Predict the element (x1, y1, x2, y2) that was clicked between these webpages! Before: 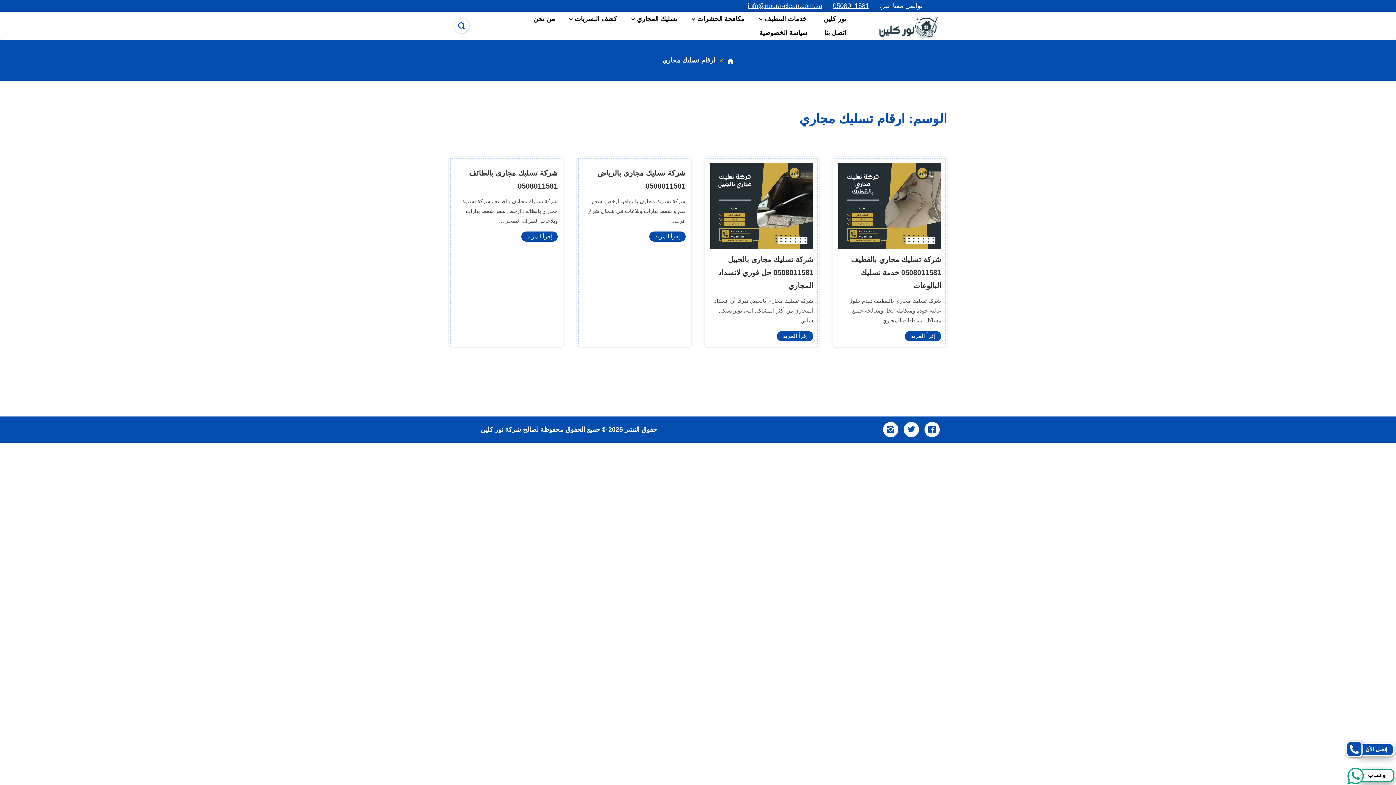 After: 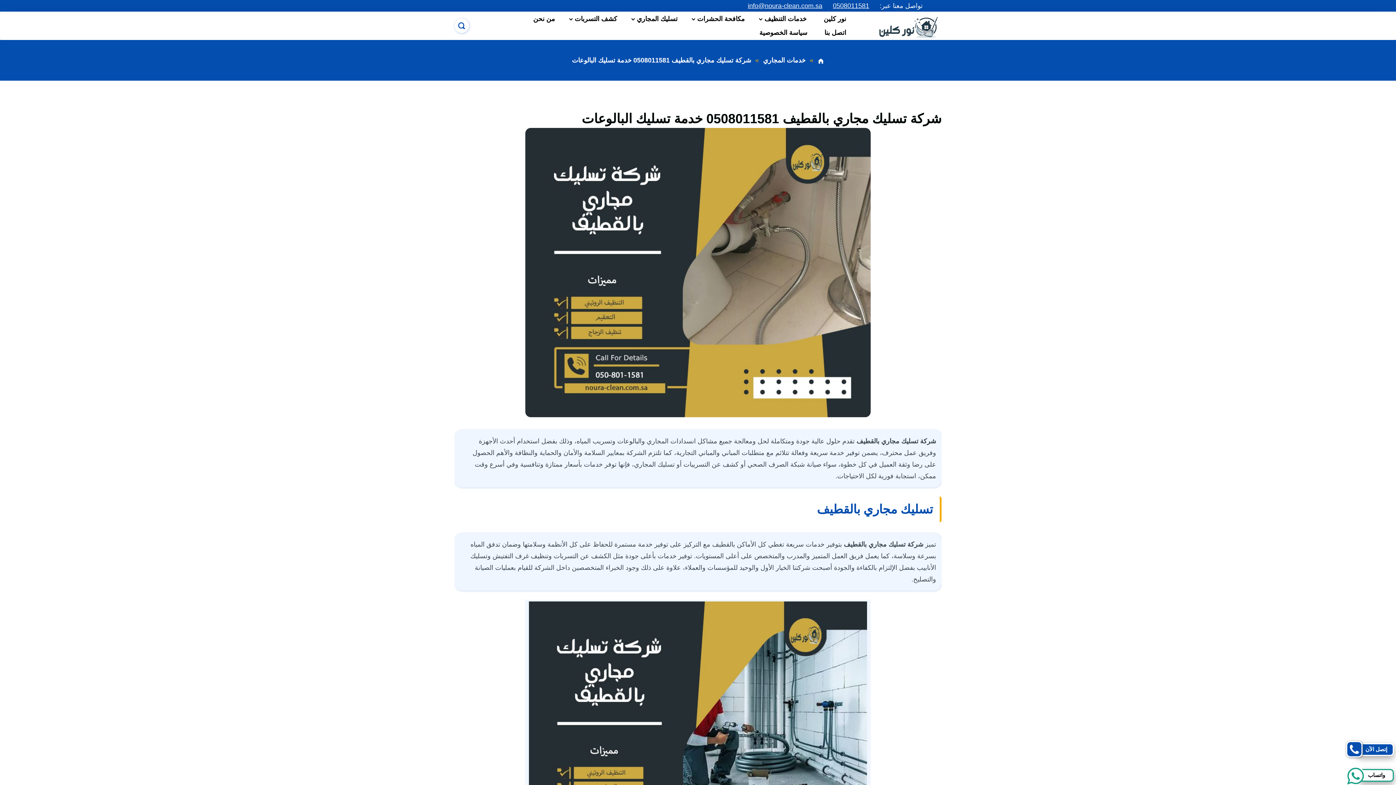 Action: bbox: (905, 331, 941, 341) label: إقرأ المزيد